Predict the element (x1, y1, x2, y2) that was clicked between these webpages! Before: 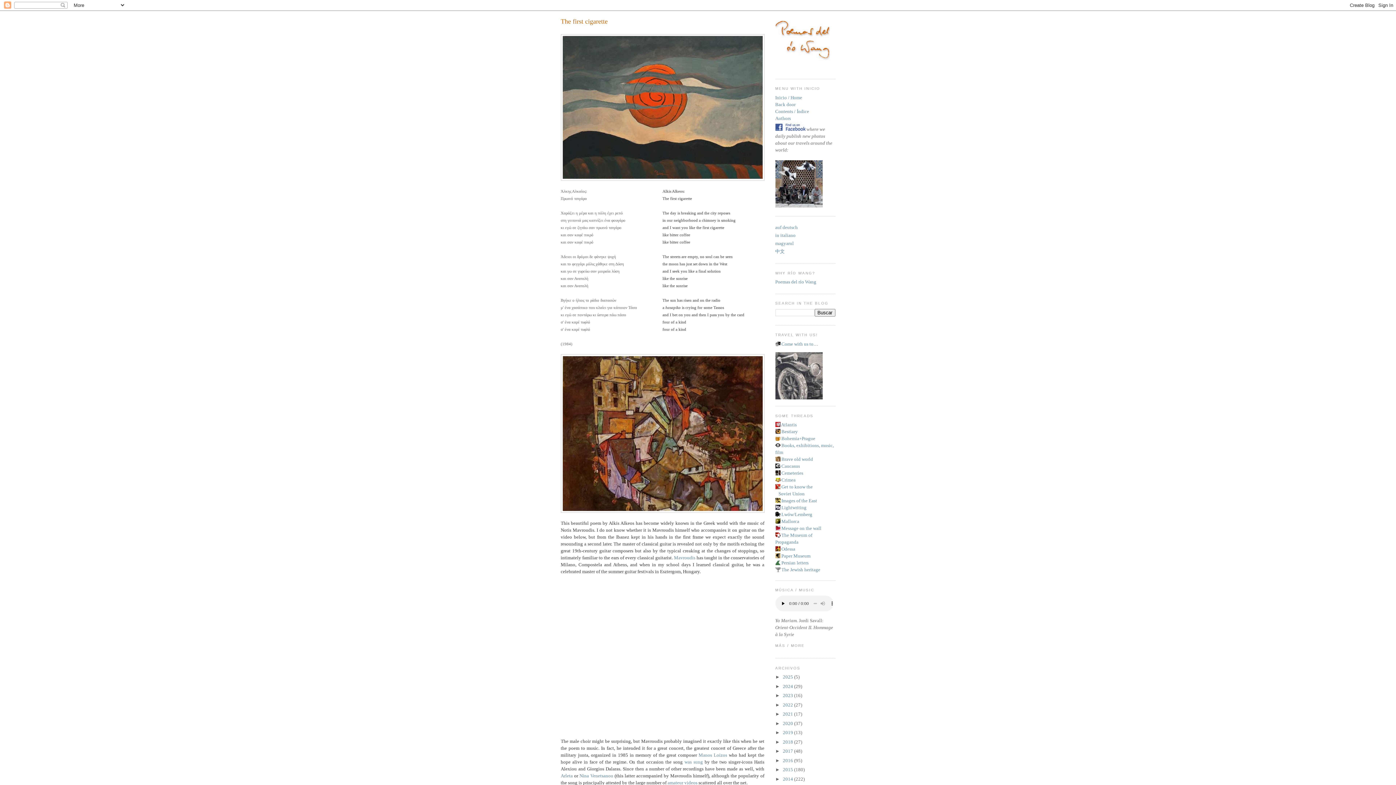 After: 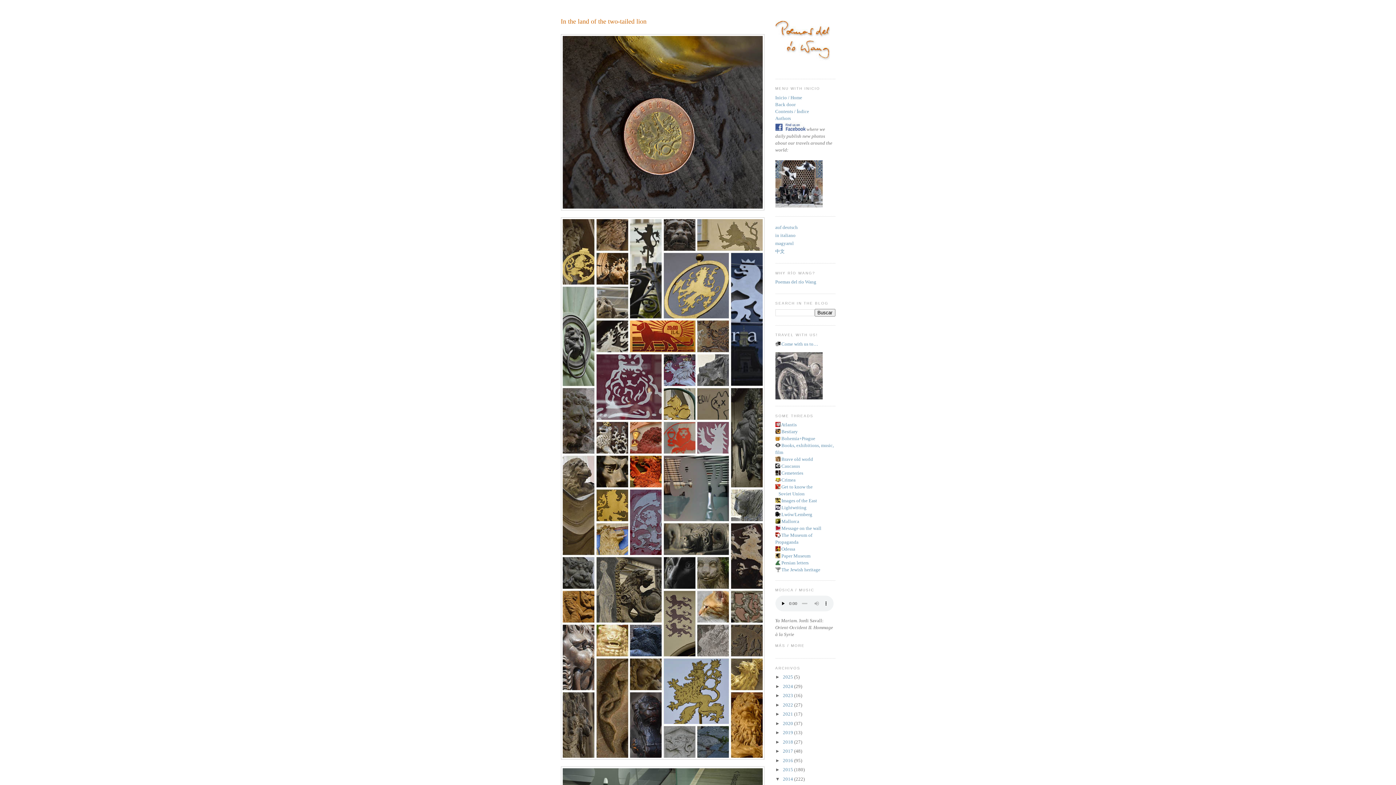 Action: bbox: (775, 436, 815, 441) label:  Bohemia+Prague